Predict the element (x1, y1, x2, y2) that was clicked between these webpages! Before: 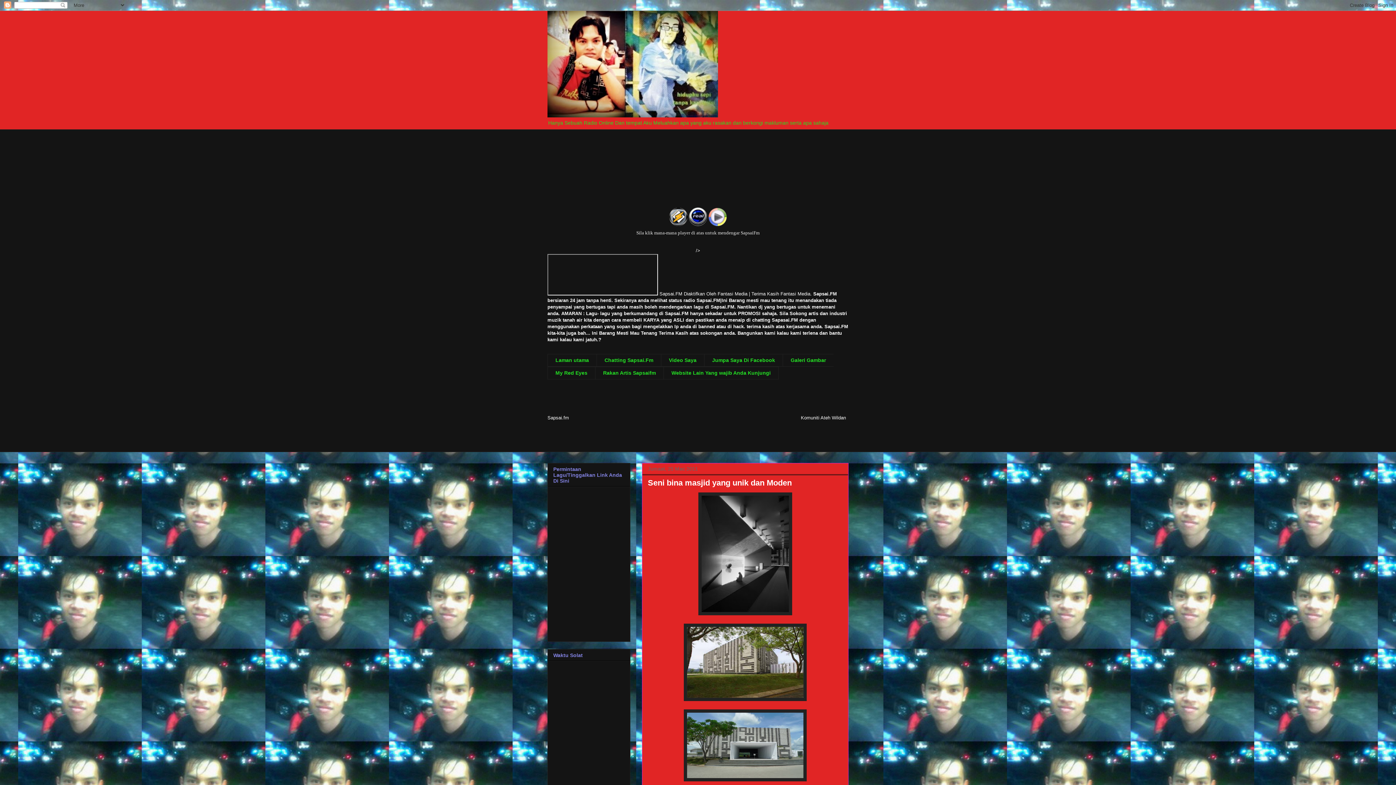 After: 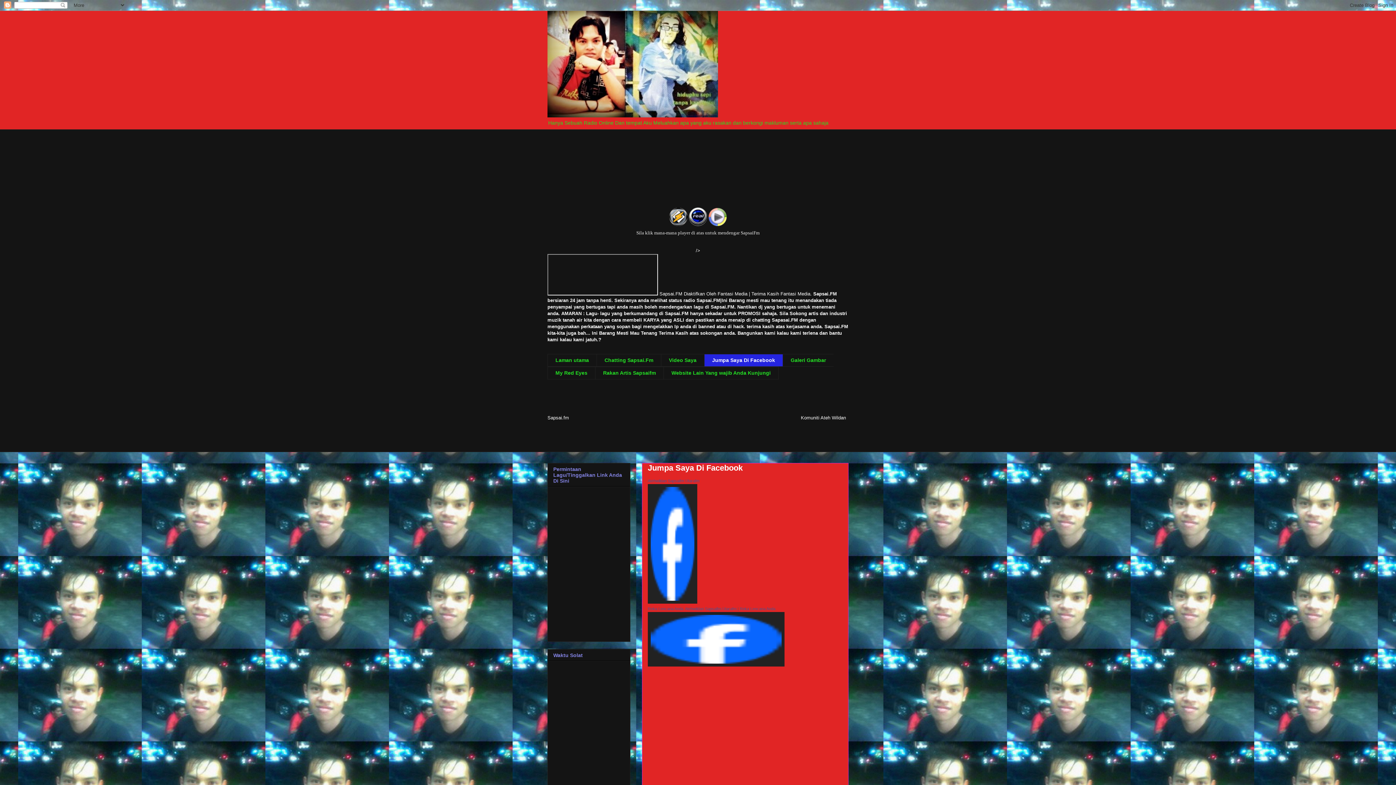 Action: label: Jumpa Saya Di Facebook bbox: (704, 354, 782, 366)